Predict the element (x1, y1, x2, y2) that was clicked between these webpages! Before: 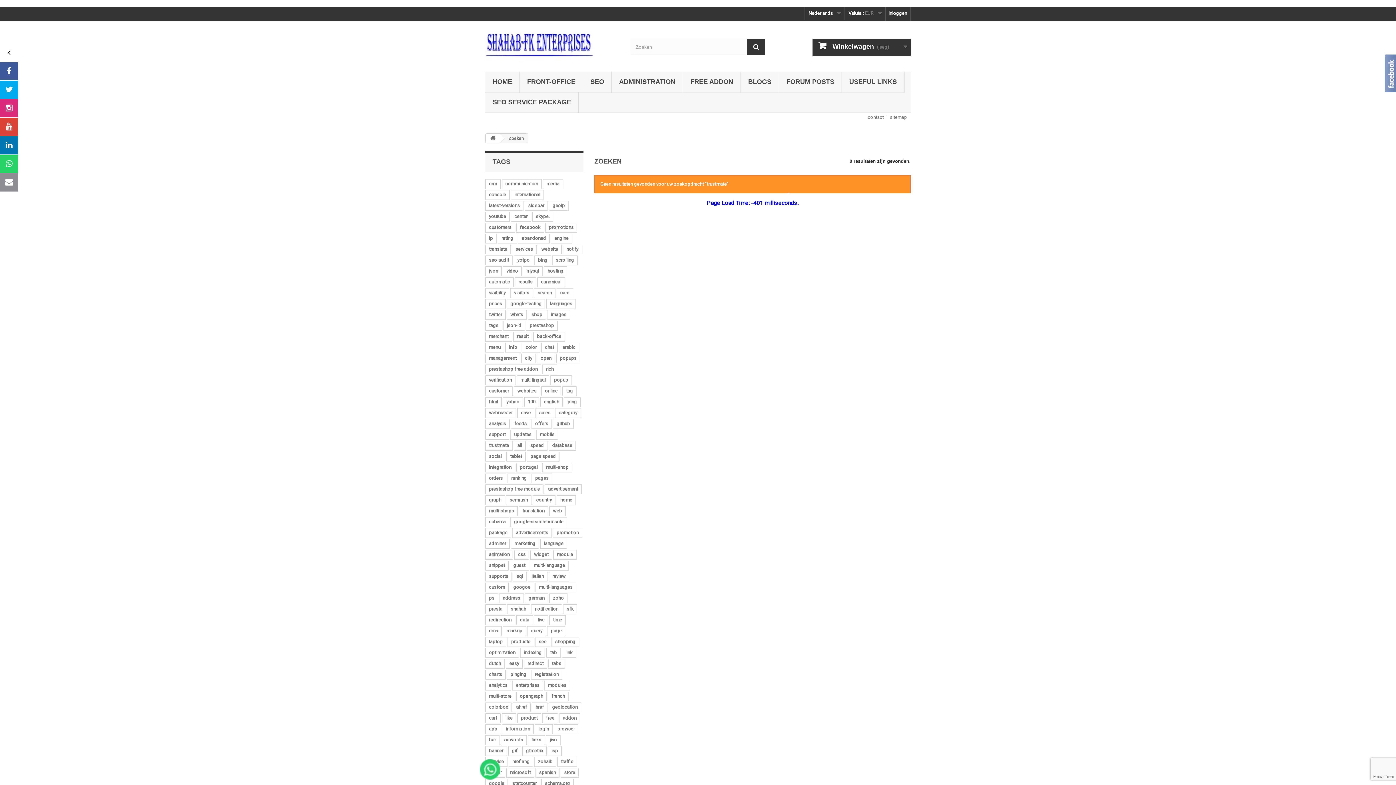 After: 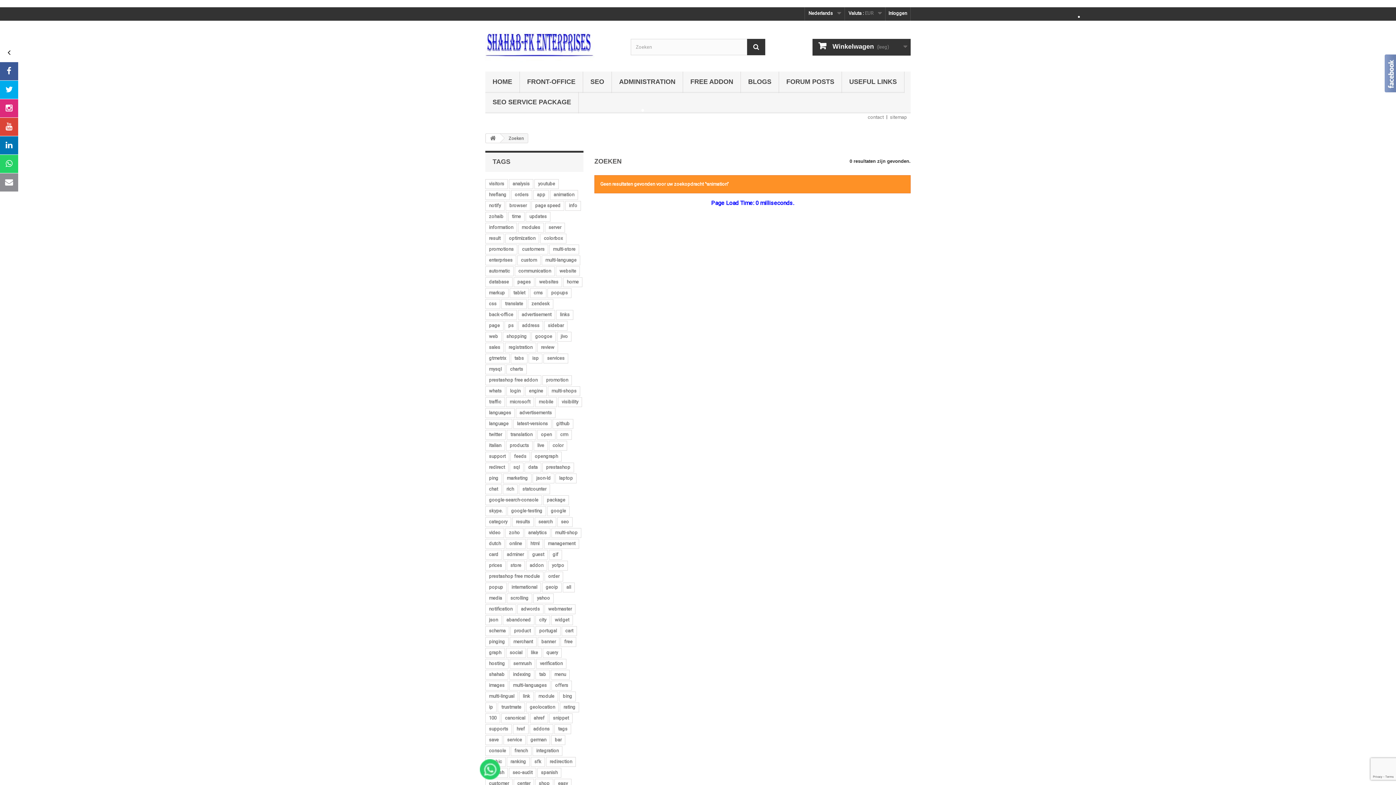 Action: label: animation bbox: (485, 550, 513, 560)